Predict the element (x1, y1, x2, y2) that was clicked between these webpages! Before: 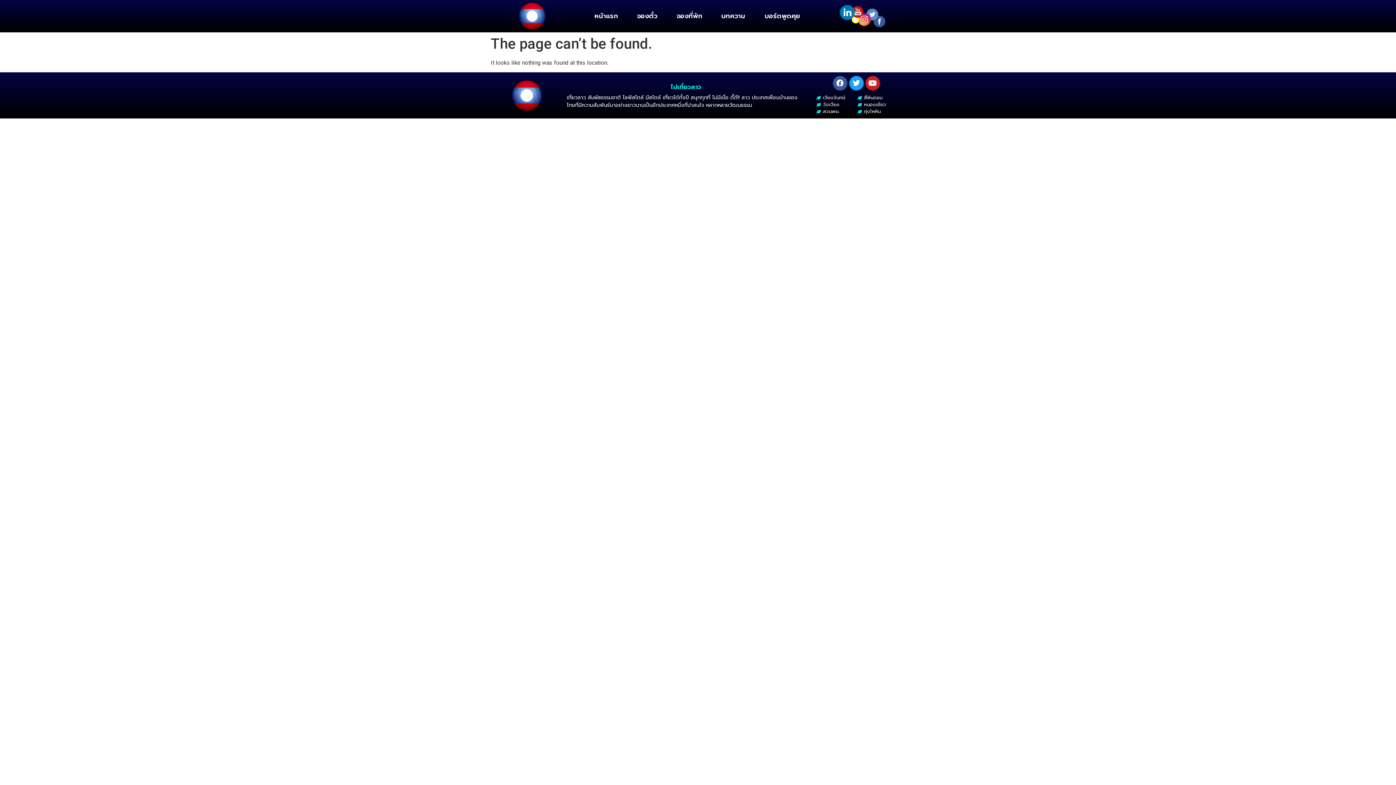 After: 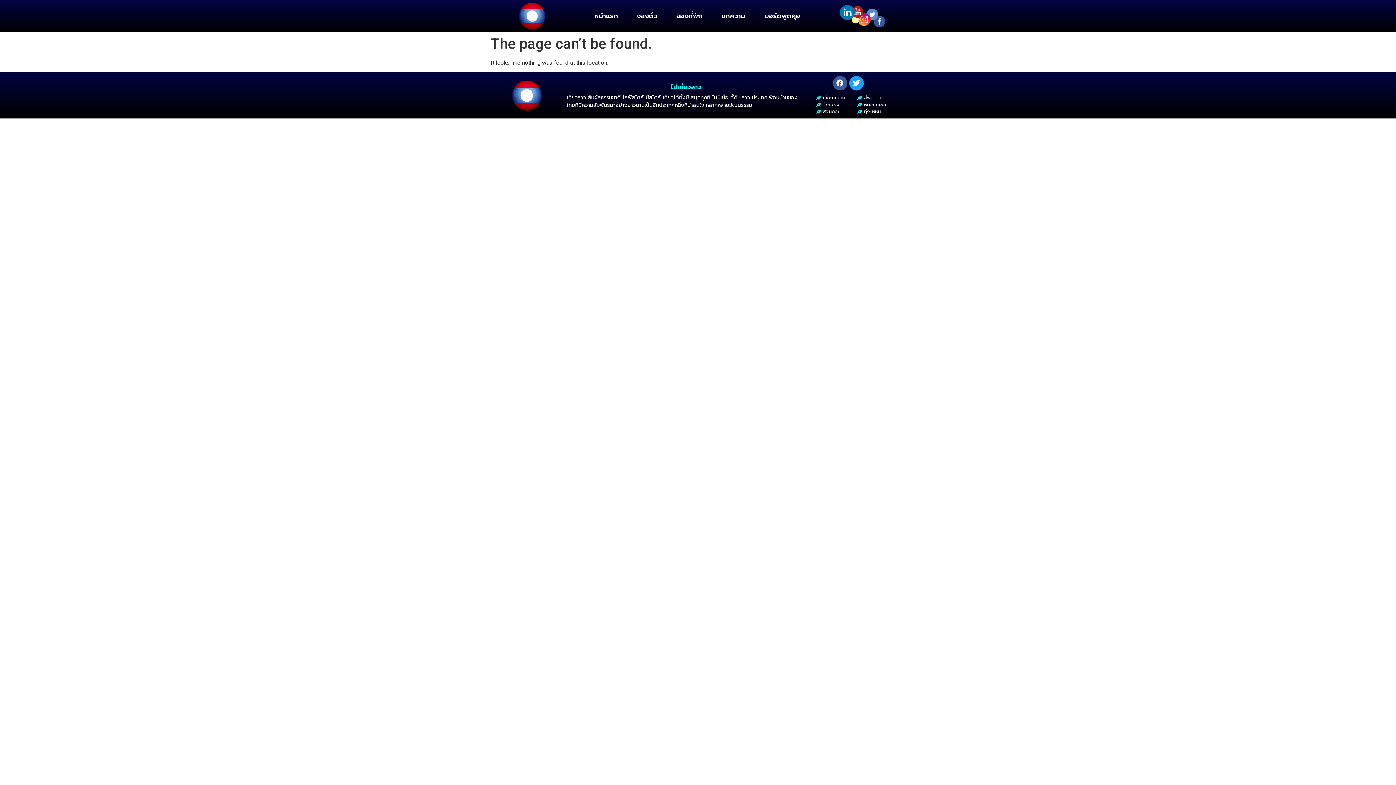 Action: label: Youtube bbox: (865, 76, 880, 90)